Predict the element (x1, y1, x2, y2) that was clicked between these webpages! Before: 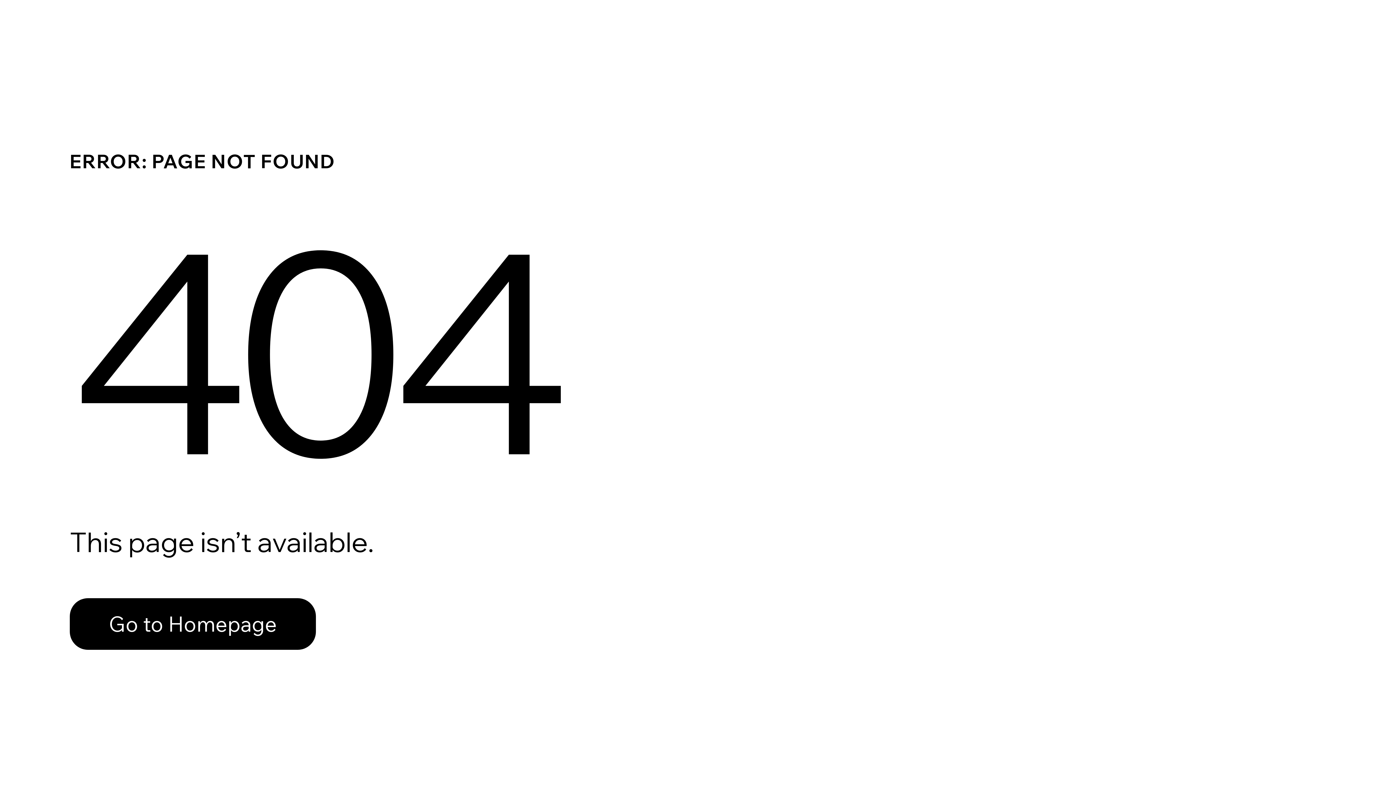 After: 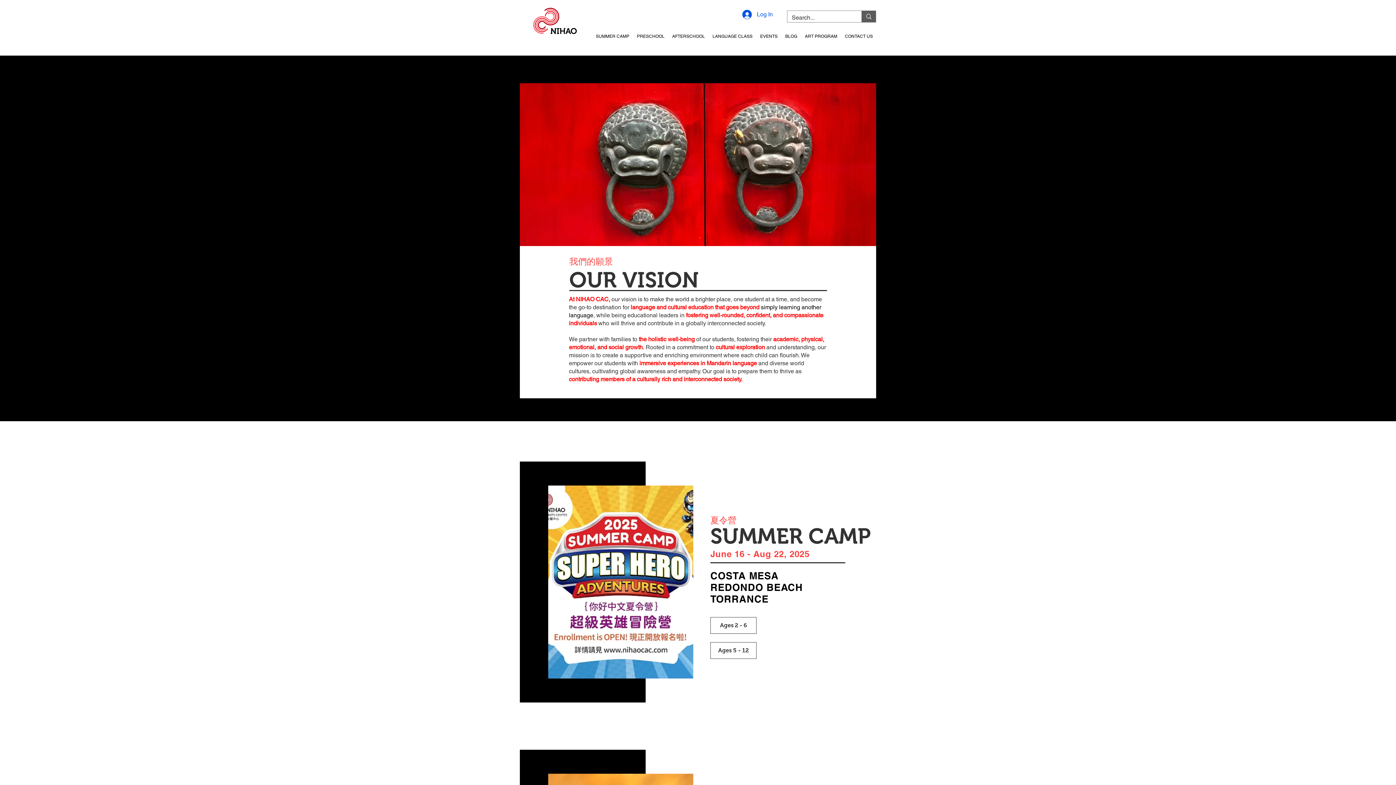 Action: label: Go to Homepage bbox: (69, 598, 316, 650)